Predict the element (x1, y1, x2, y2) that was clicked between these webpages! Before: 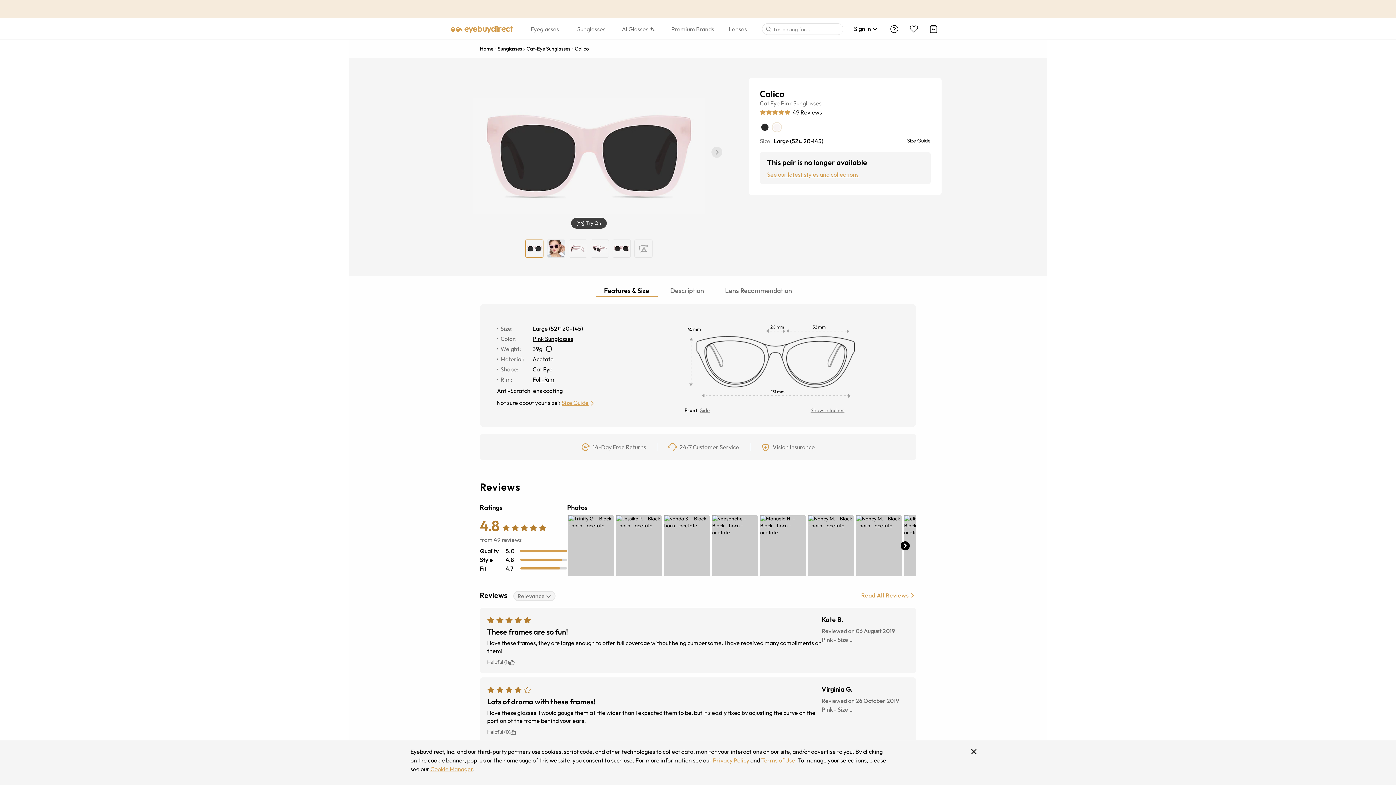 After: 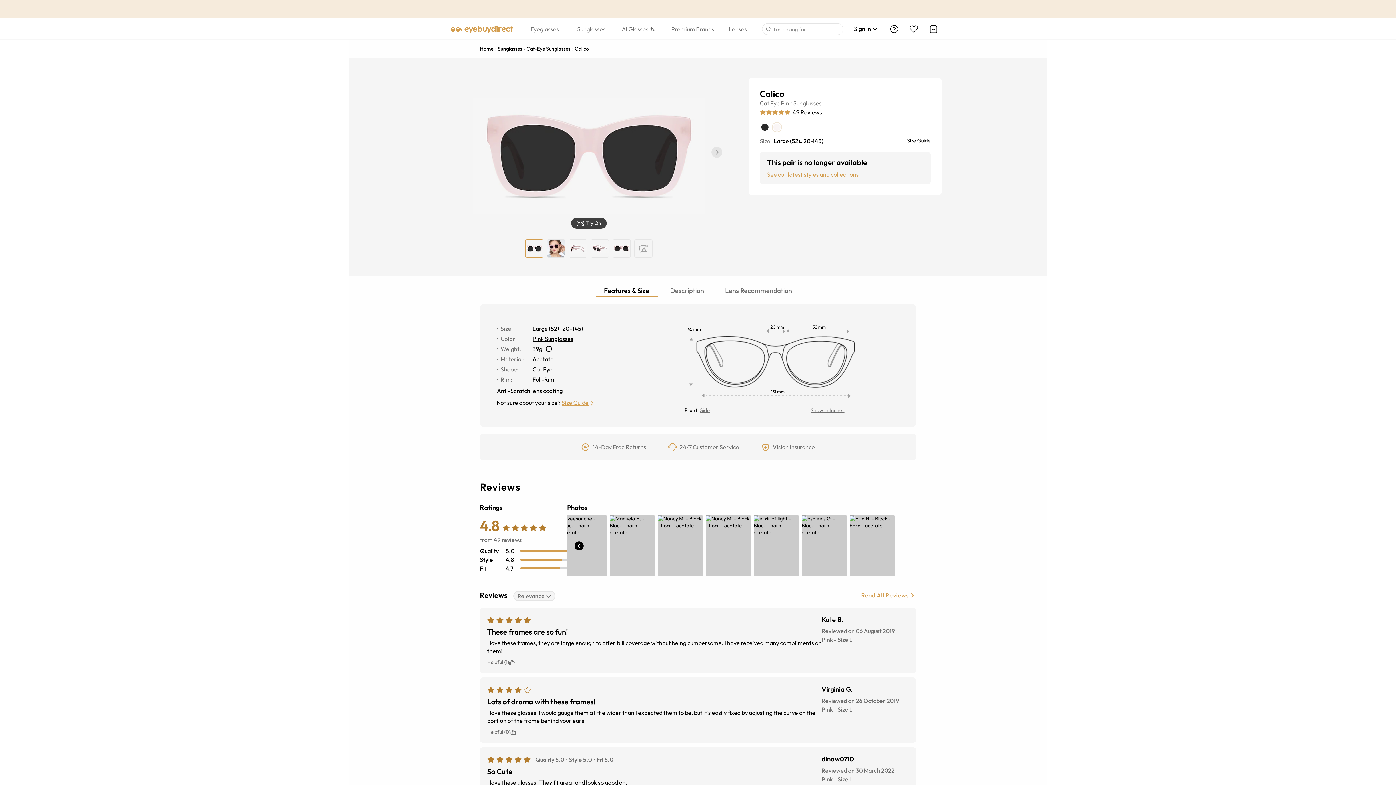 Action: label: Next bbox: (900, 540, 910, 551)